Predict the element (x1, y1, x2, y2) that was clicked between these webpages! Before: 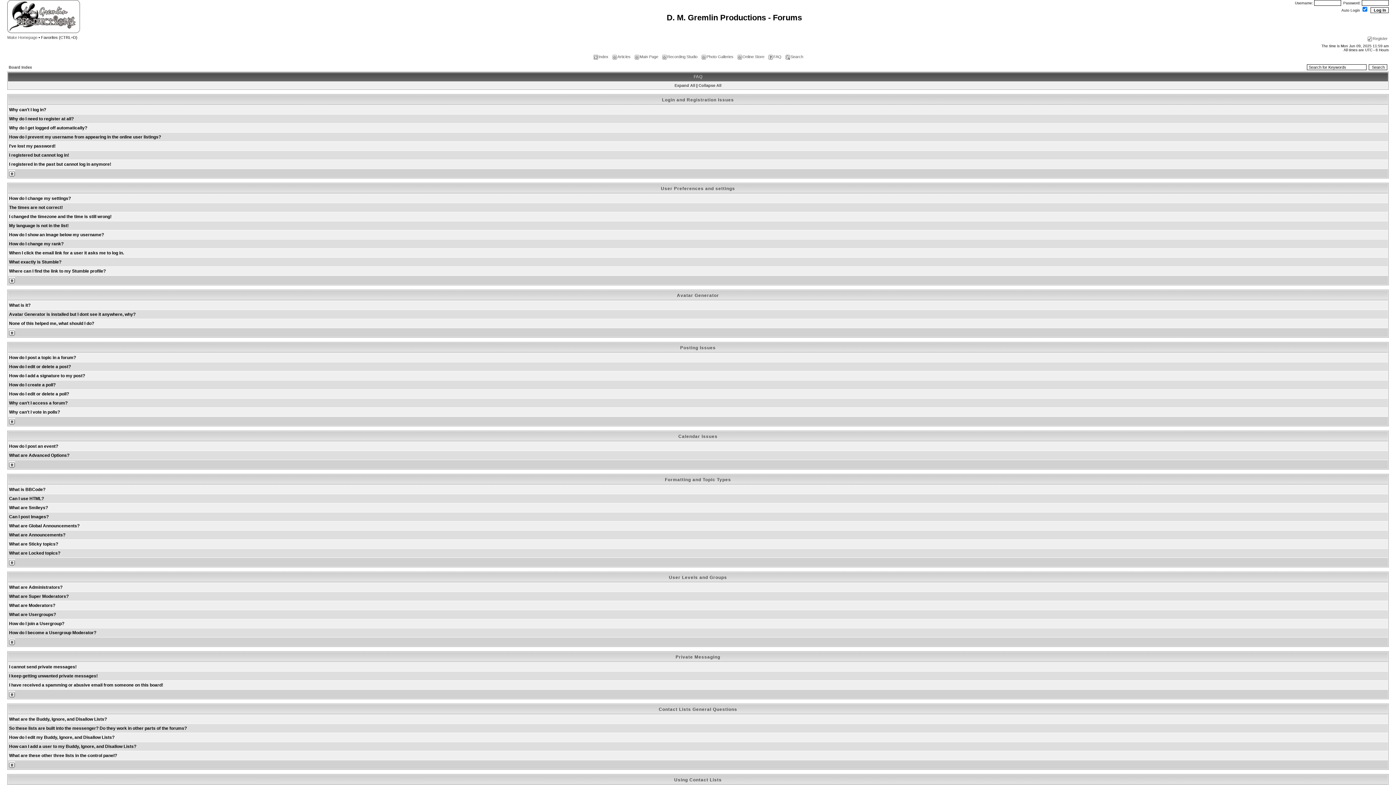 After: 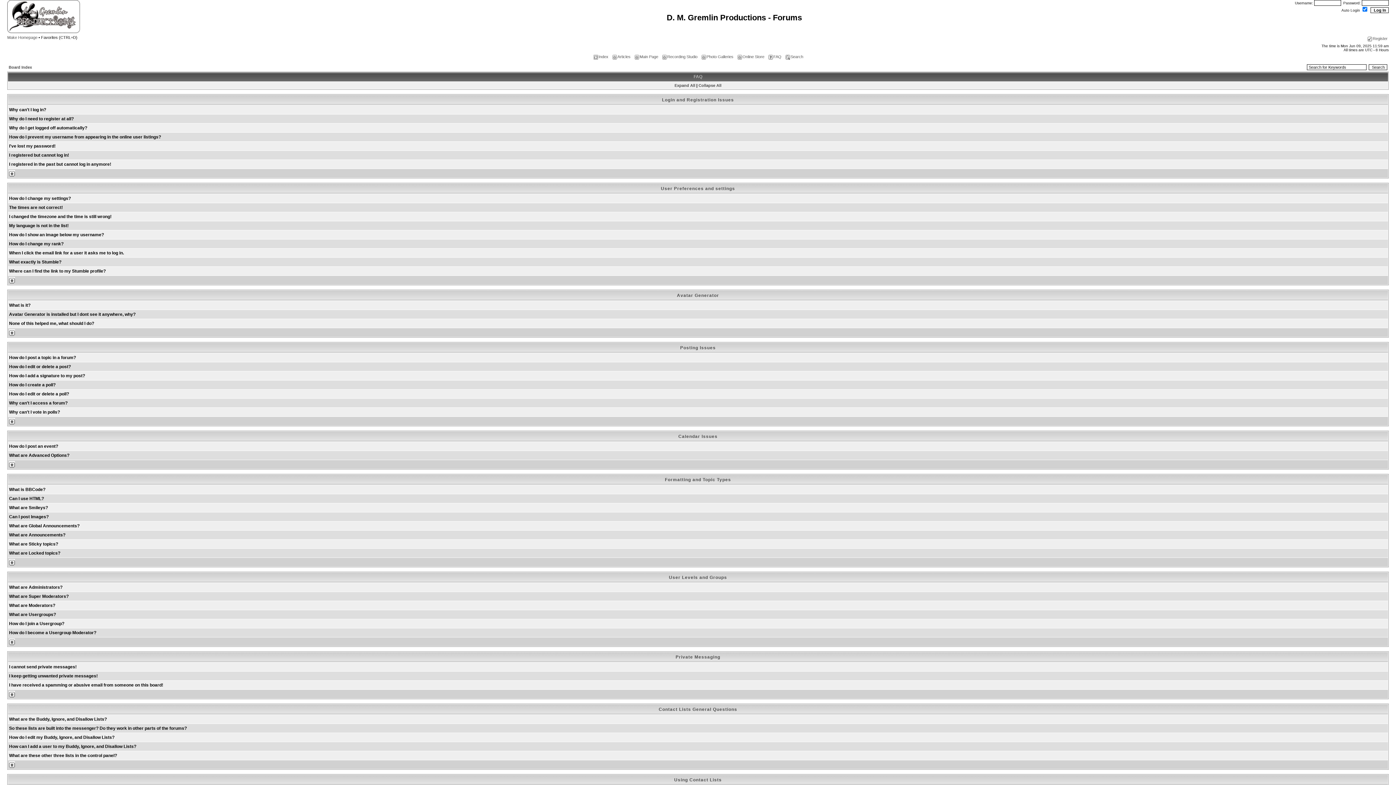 Action: bbox: (9, 464, 14, 468)